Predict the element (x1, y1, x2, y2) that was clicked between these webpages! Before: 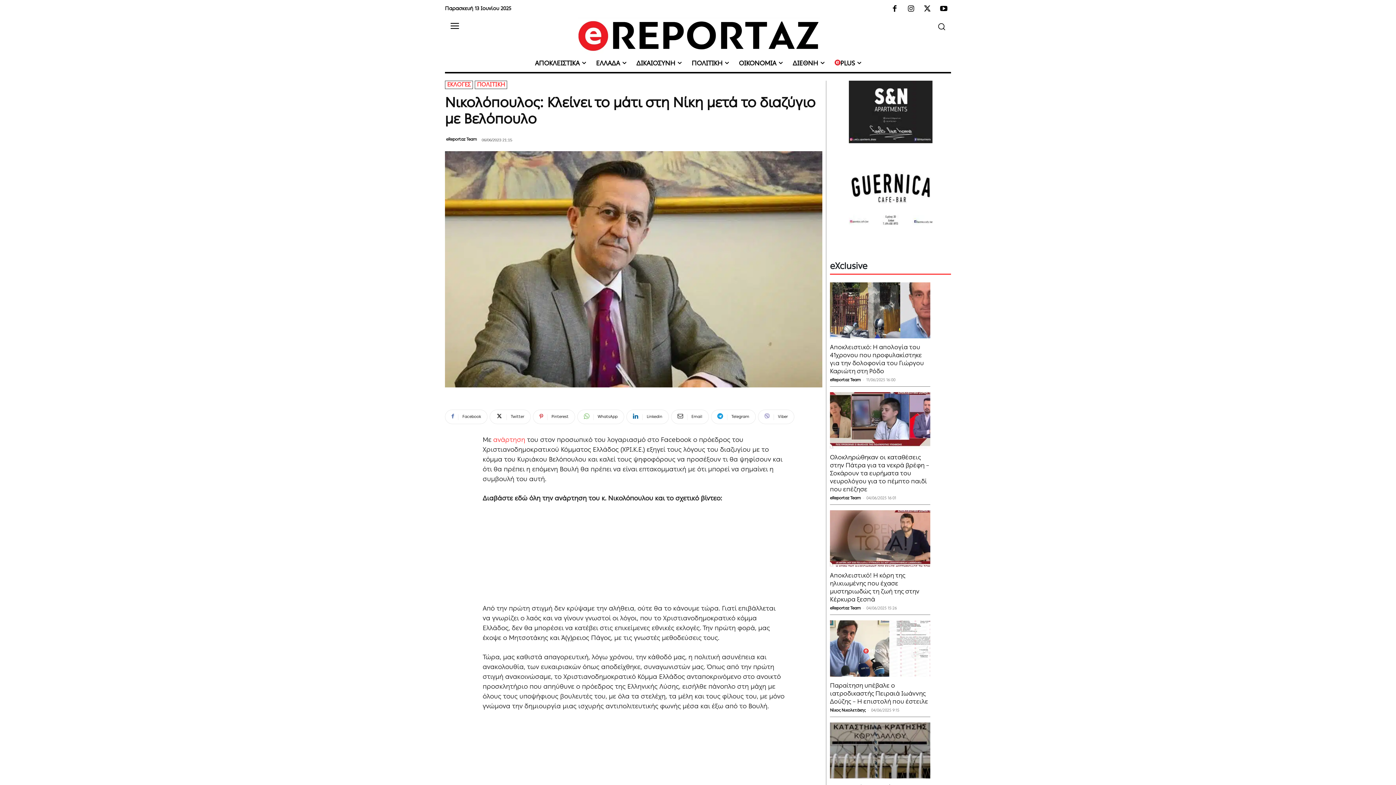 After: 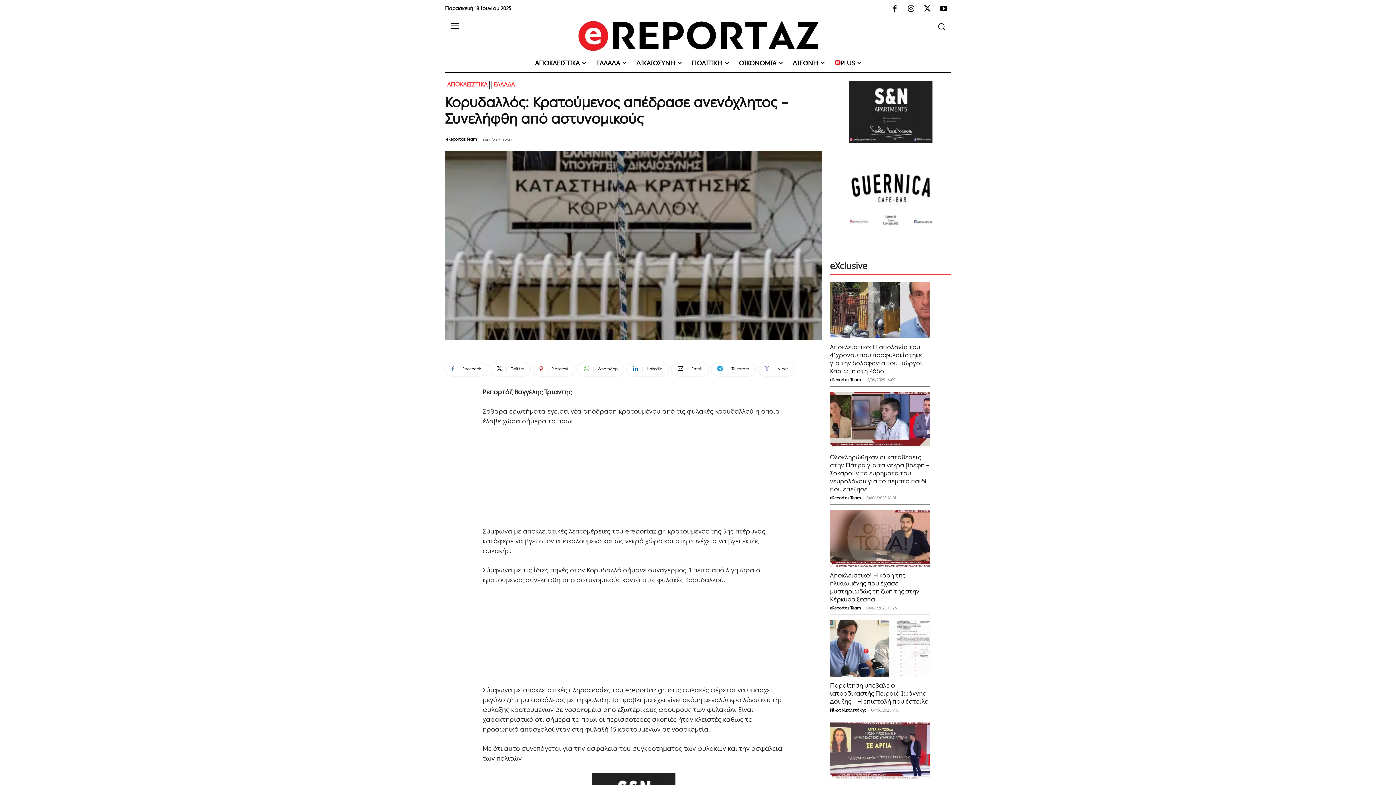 Action: bbox: (830, 722, 930, 779)